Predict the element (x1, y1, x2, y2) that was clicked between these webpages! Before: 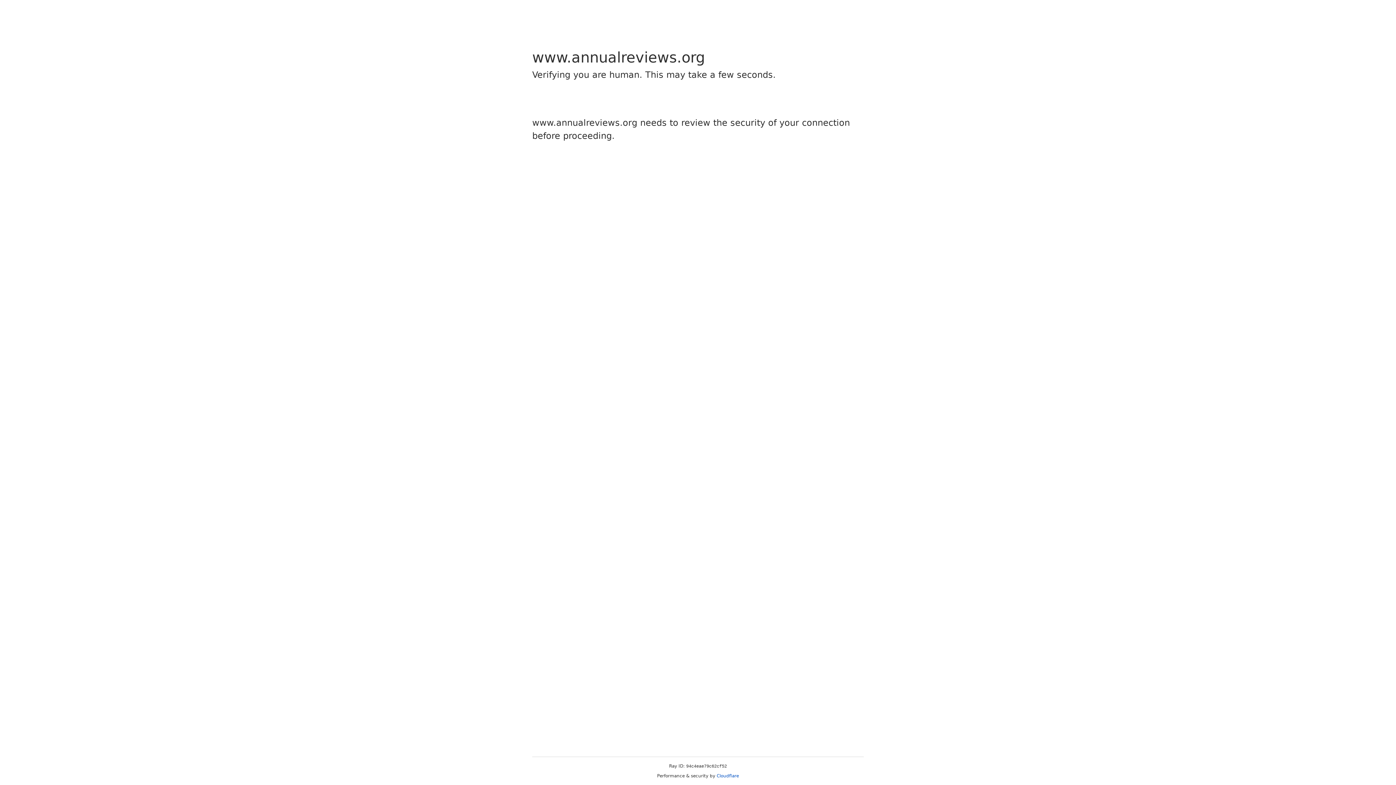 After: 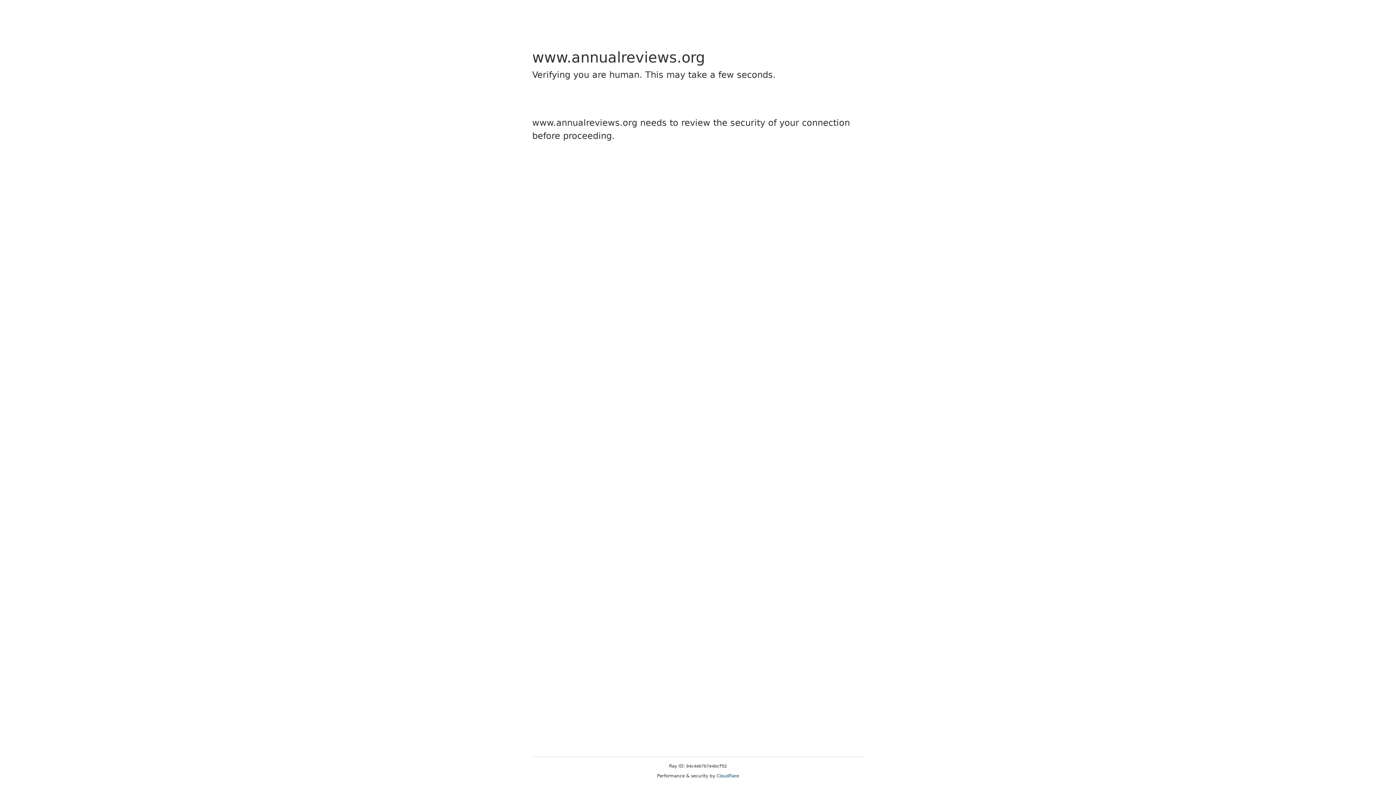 Action: label: Cloudflare bbox: (716, 773, 739, 778)